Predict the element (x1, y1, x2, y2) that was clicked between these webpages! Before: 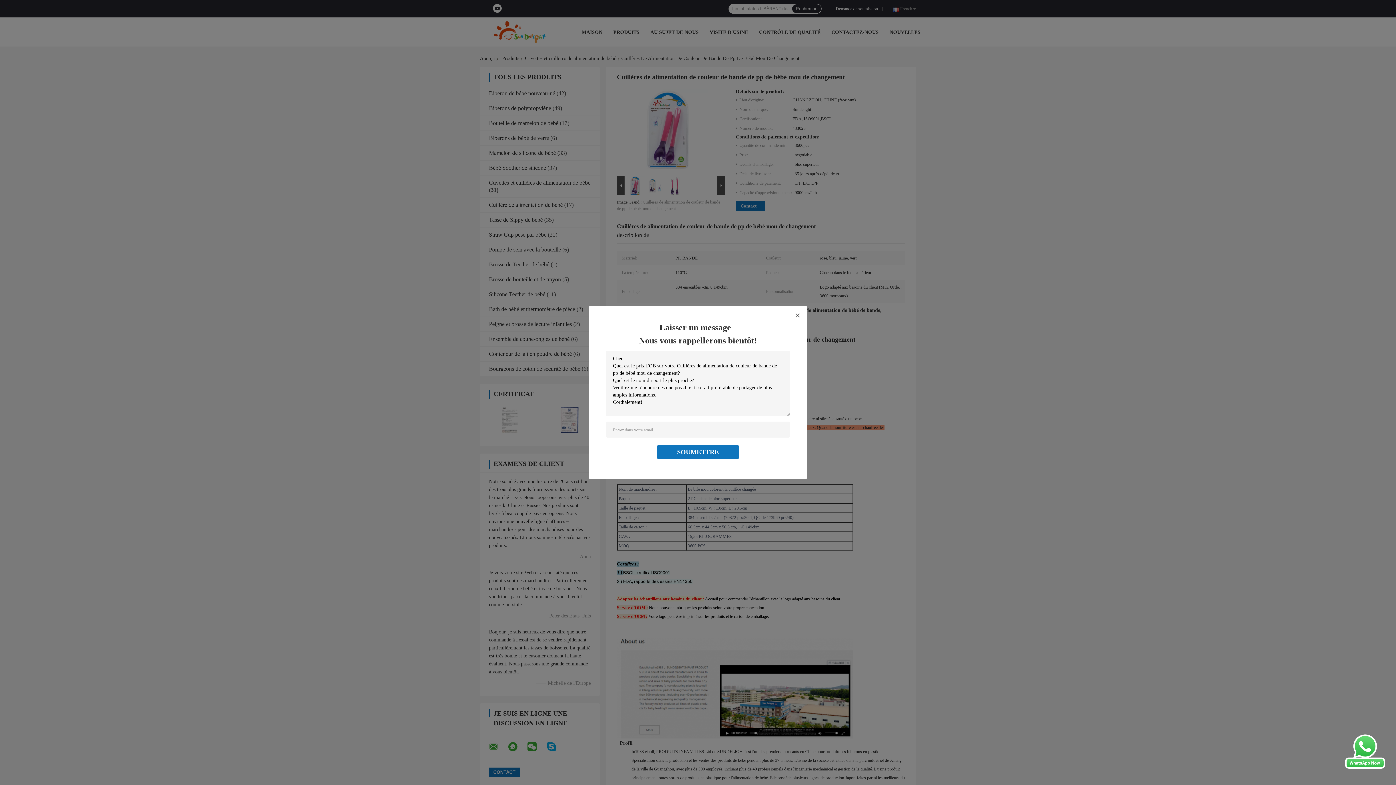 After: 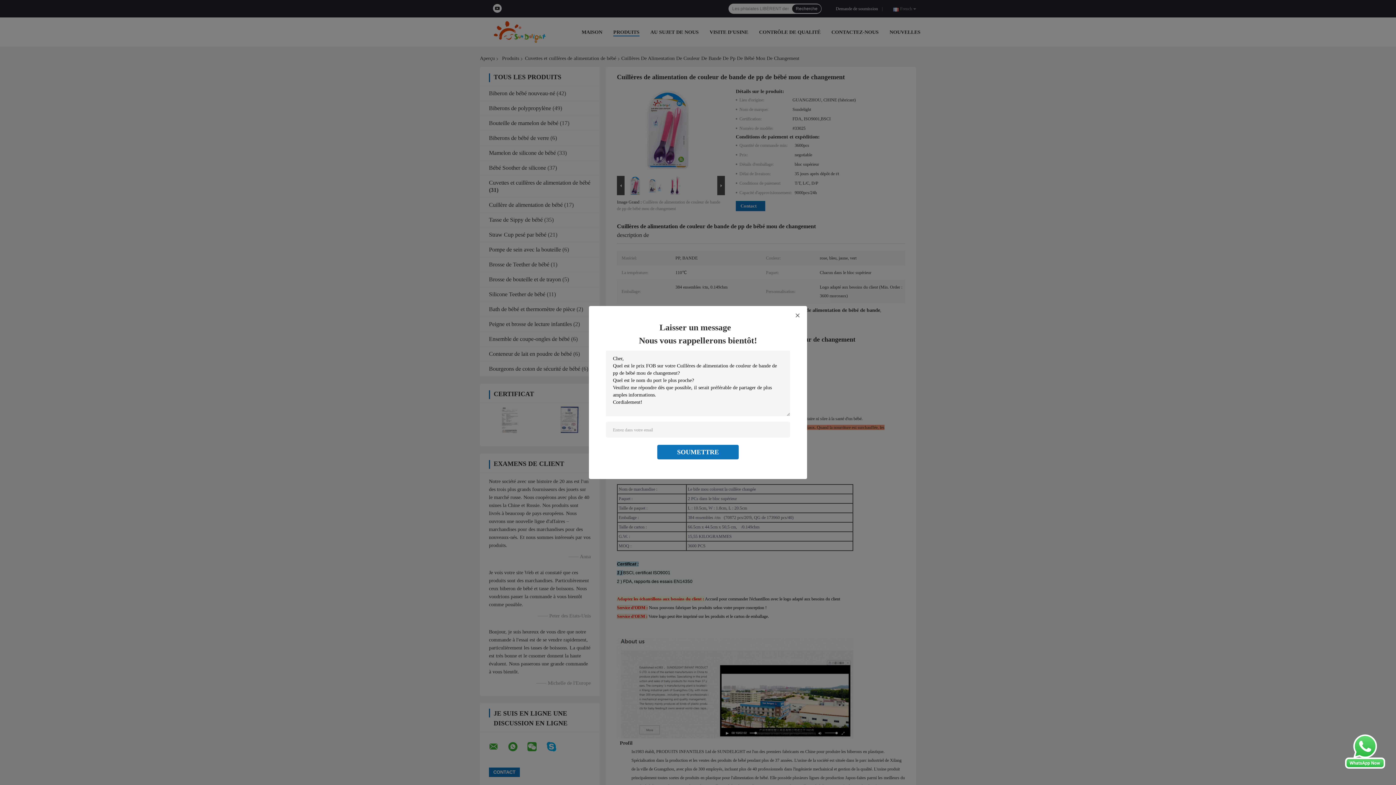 Action: bbox: (1345, 748, 1385, 754)